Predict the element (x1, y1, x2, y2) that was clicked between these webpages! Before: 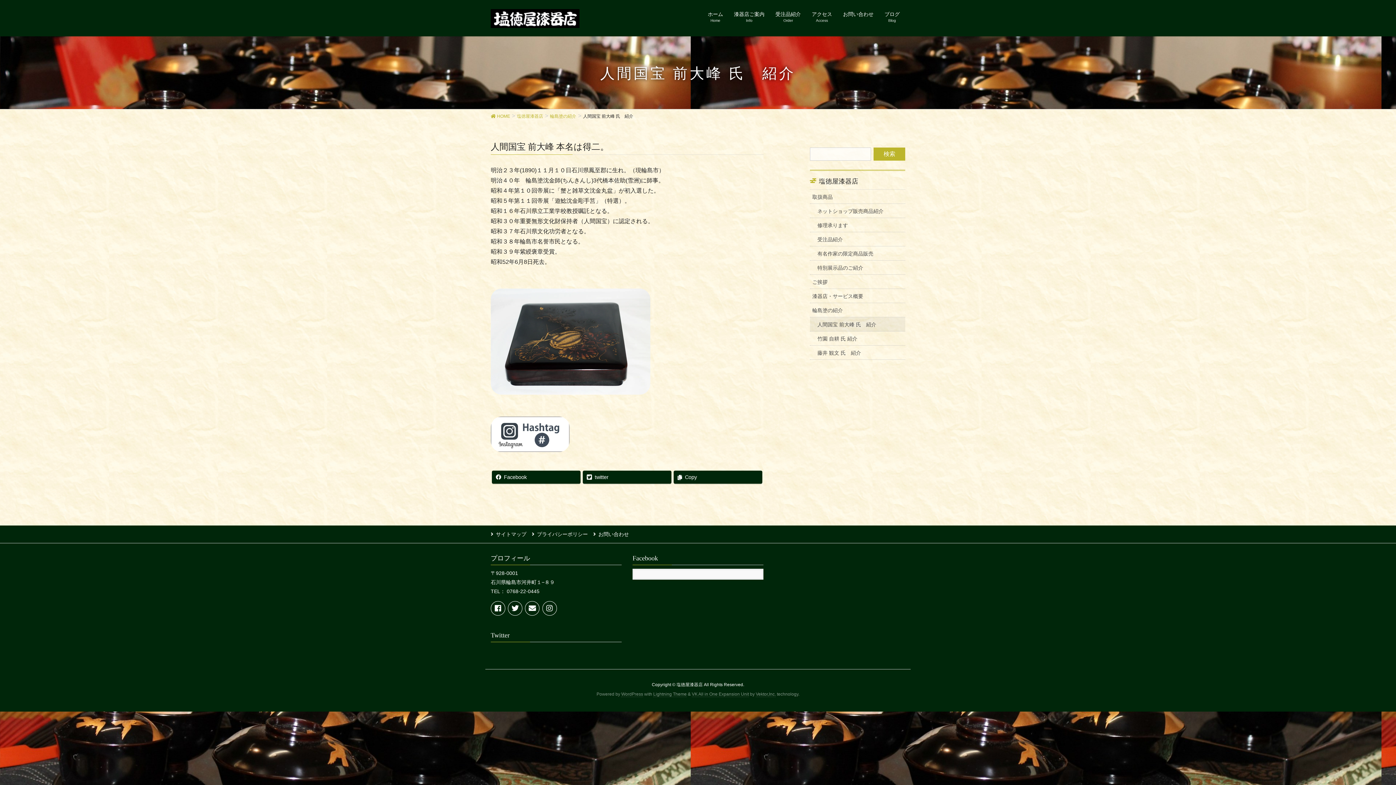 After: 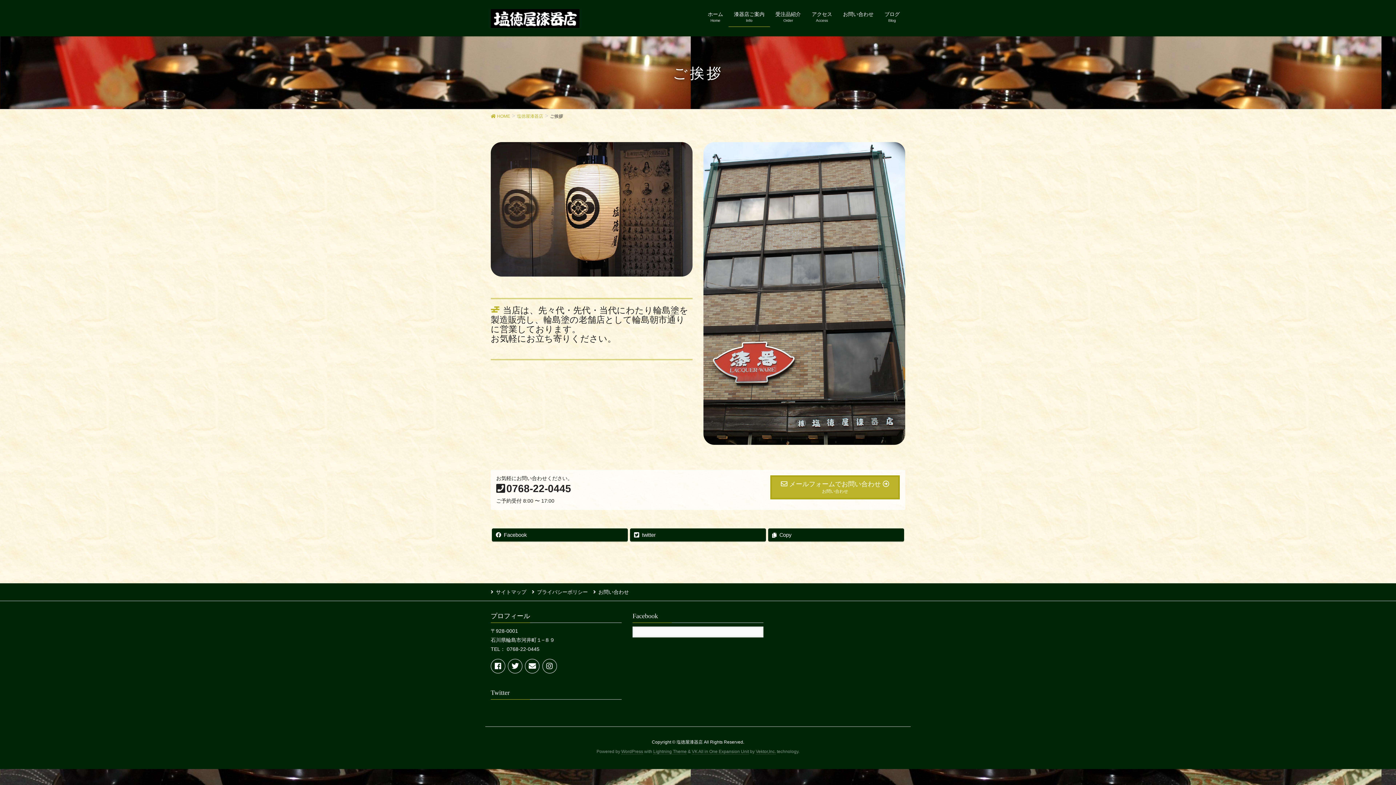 Action: bbox: (810, 274, 905, 289) label: ご挨拶